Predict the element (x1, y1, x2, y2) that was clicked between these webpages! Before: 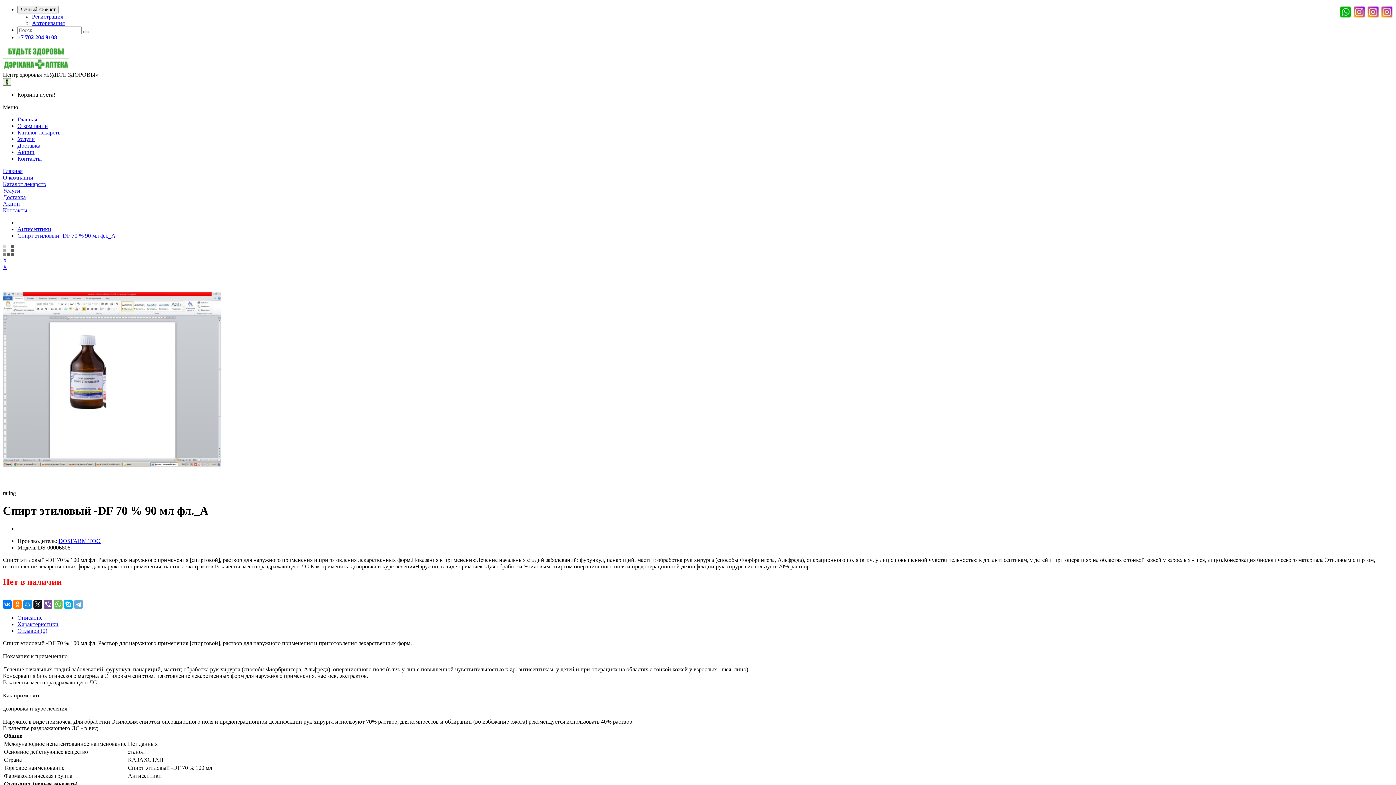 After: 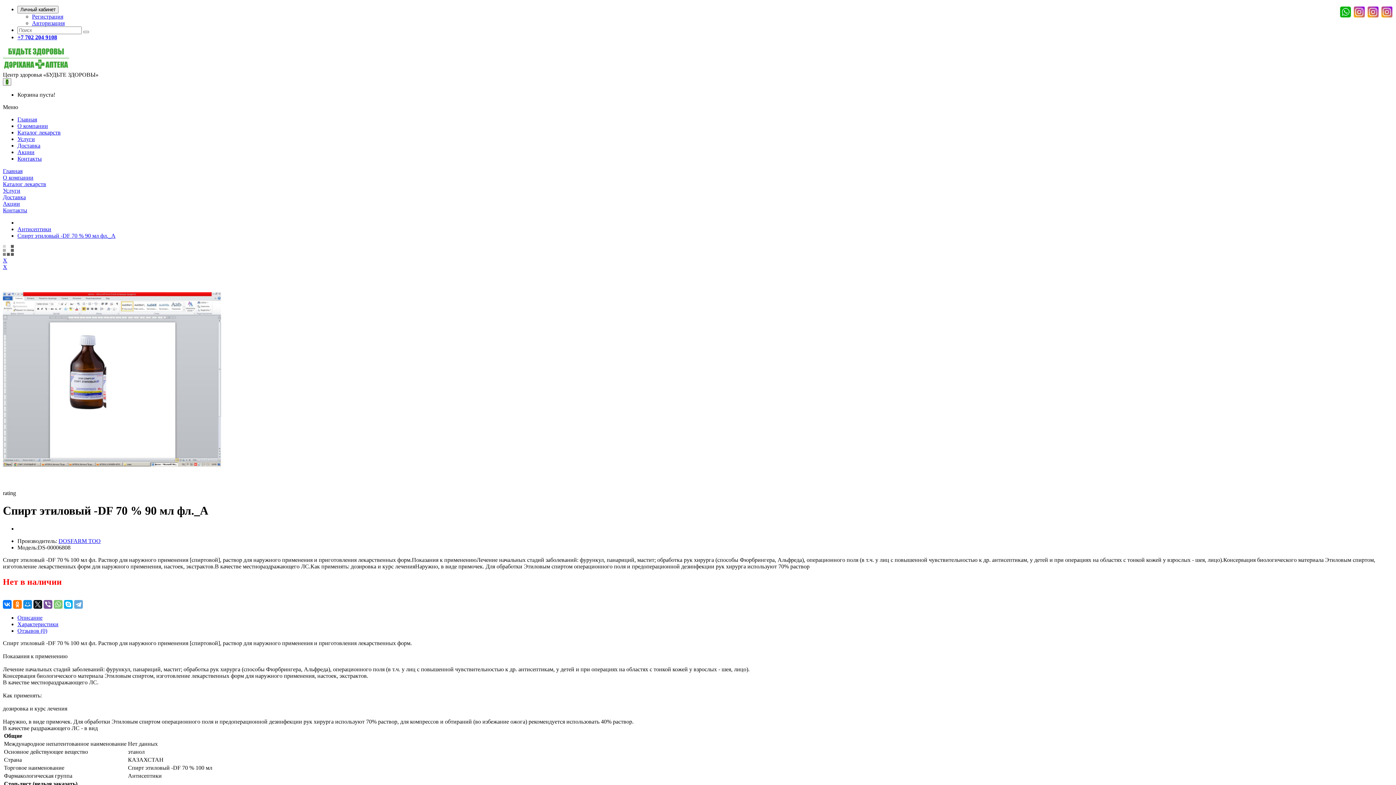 Action: bbox: (53, 600, 62, 609)